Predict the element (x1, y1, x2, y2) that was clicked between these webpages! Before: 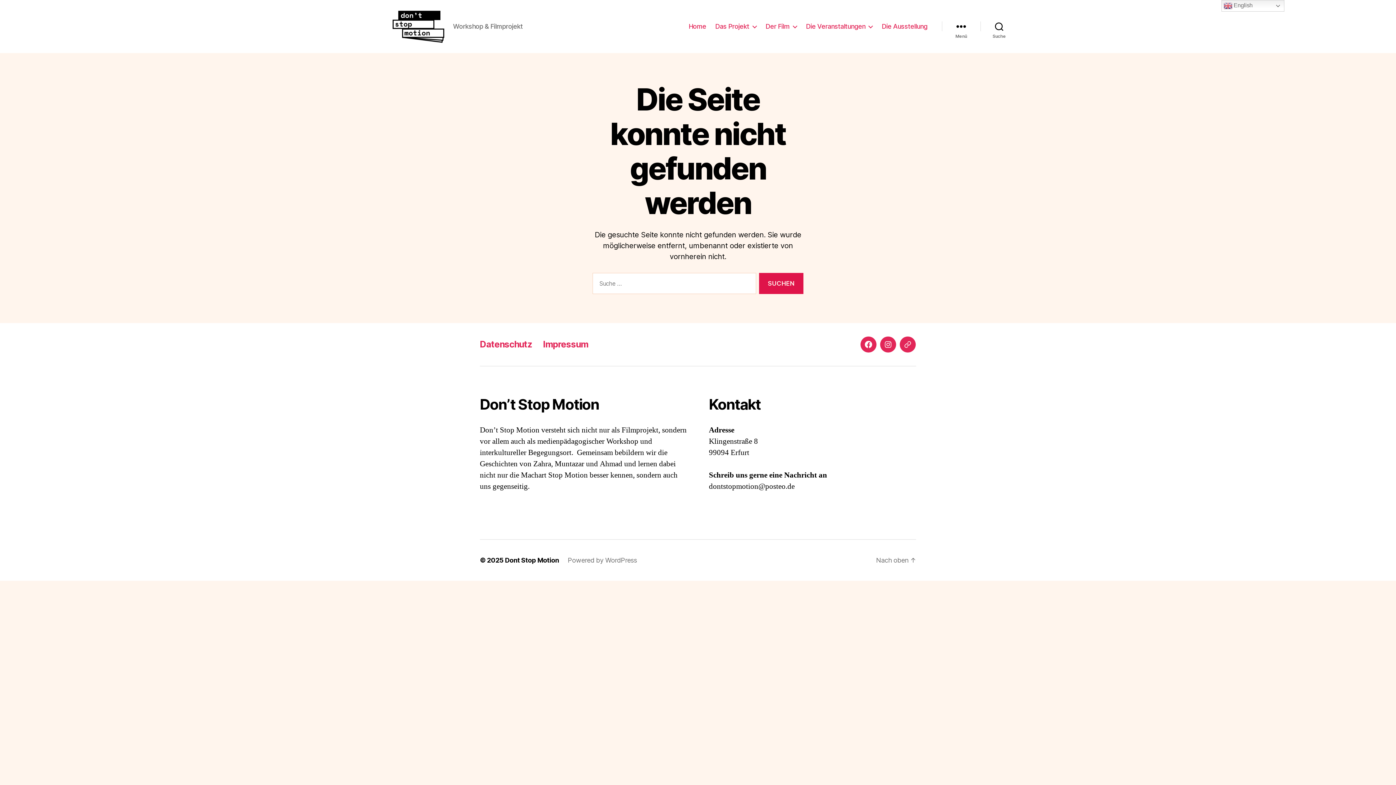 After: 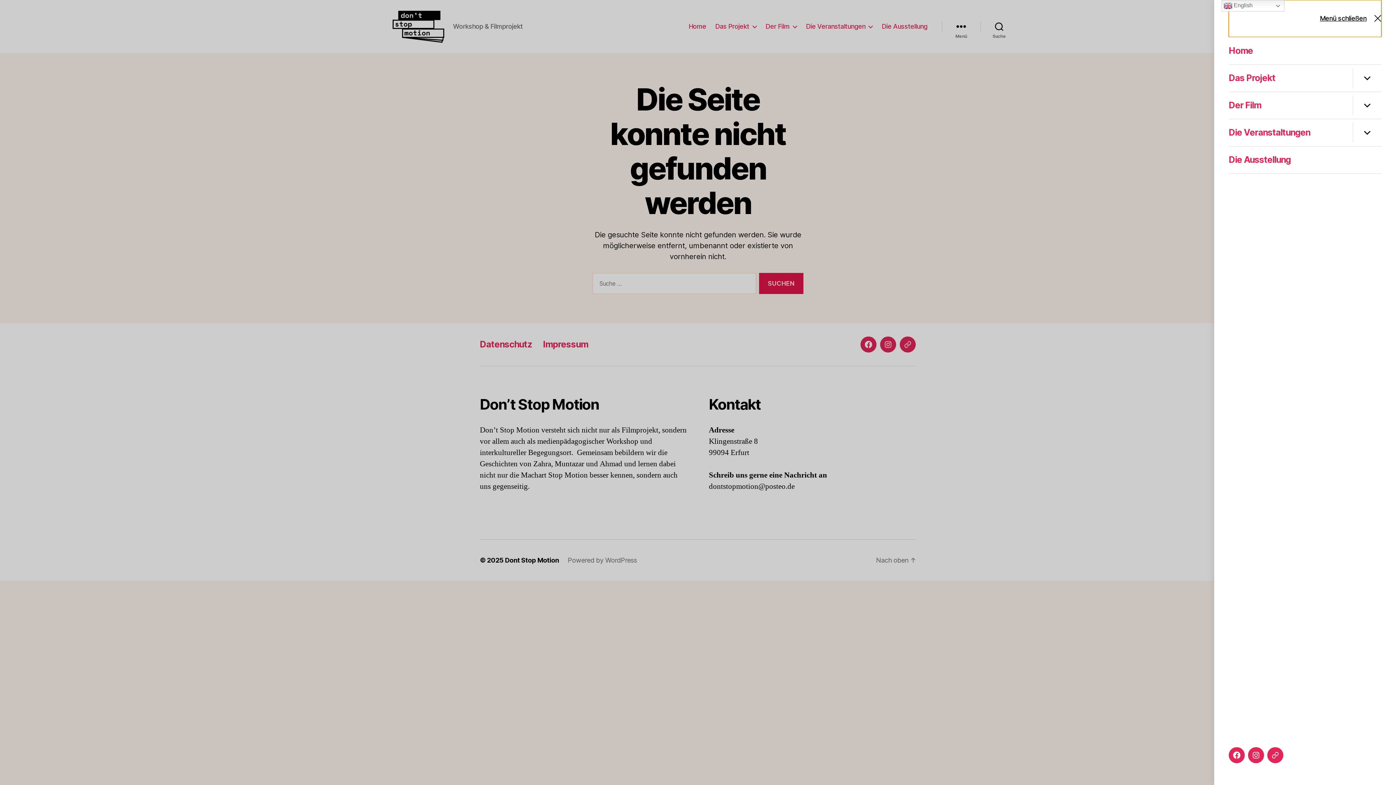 Action: label: Menü bbox: (942, 18, 980, 34)